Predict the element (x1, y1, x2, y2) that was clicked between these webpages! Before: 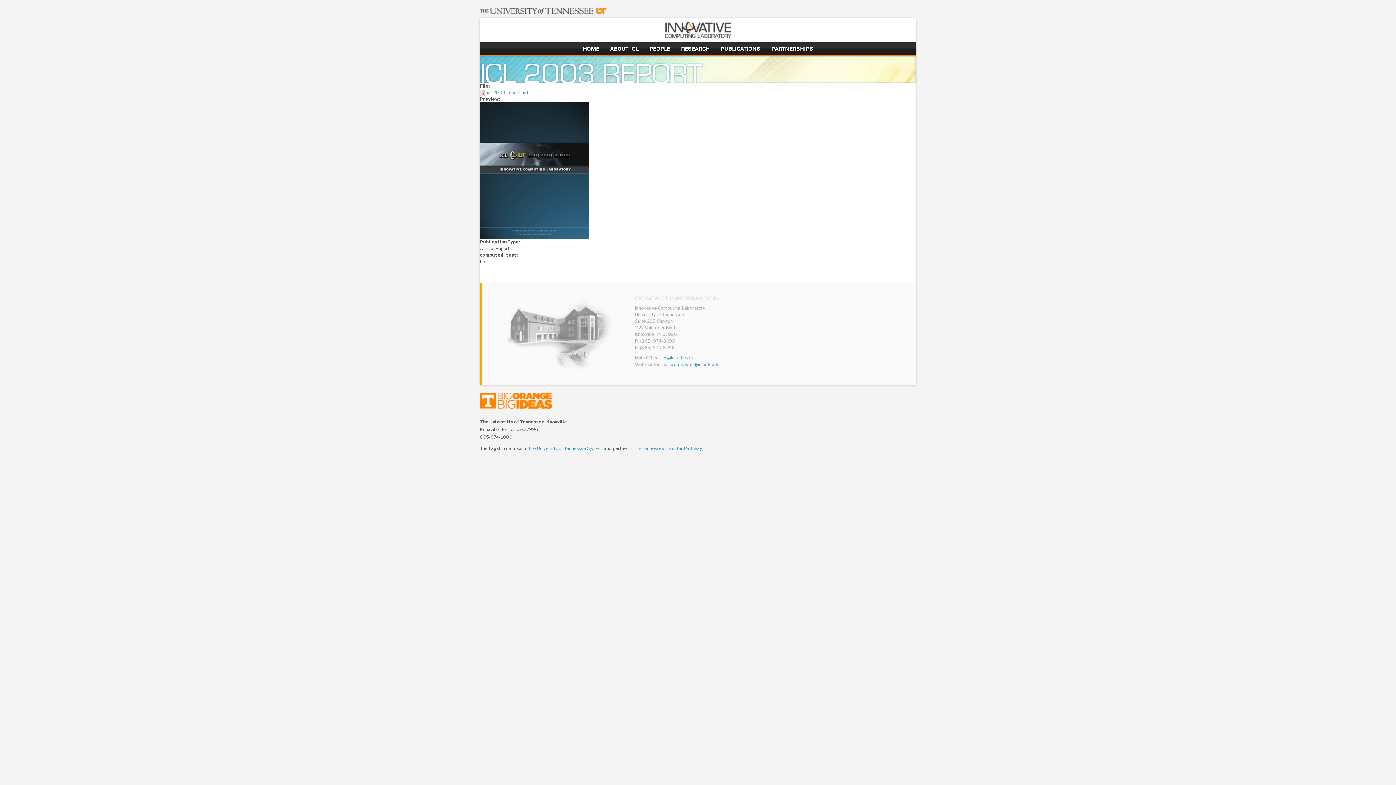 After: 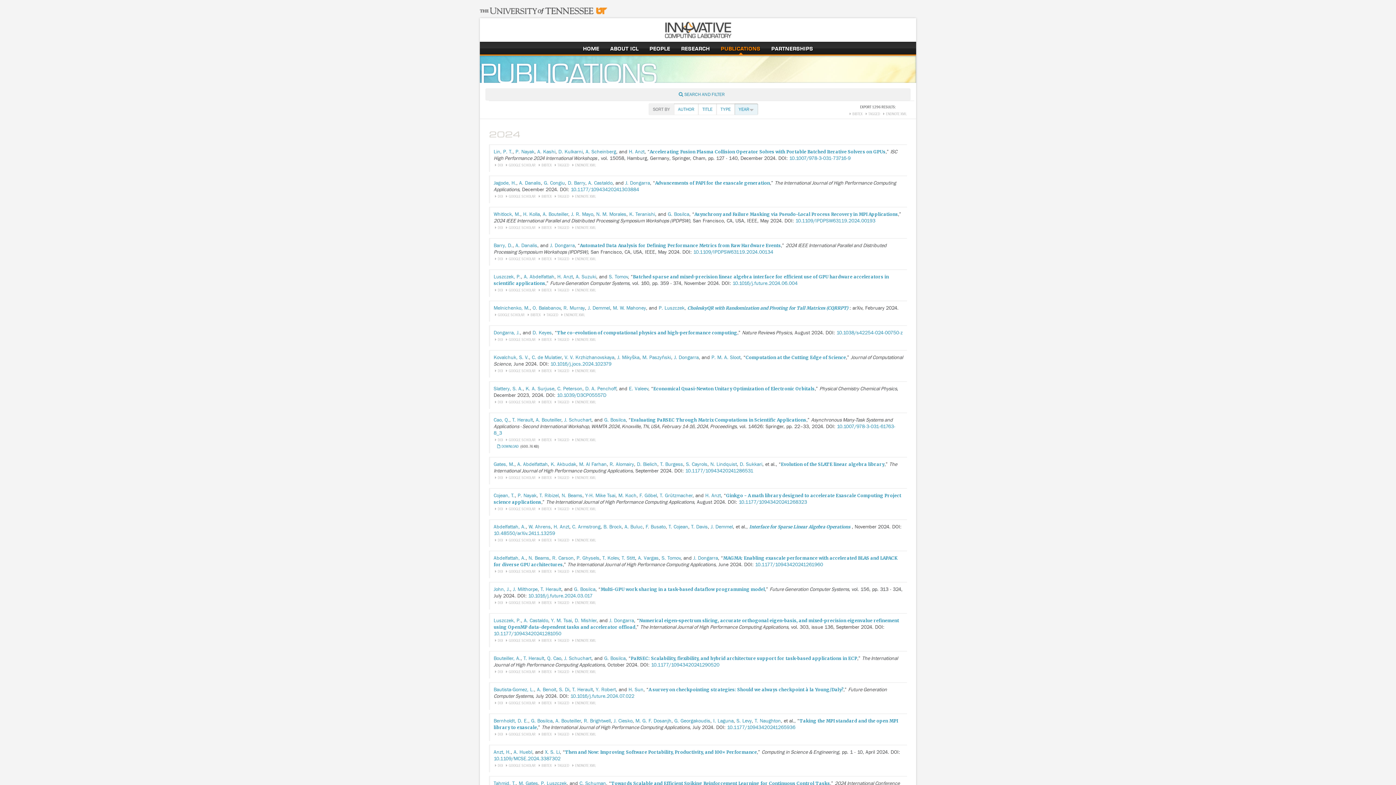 Action: bbox: (720, 44, 760, 52) label: publications